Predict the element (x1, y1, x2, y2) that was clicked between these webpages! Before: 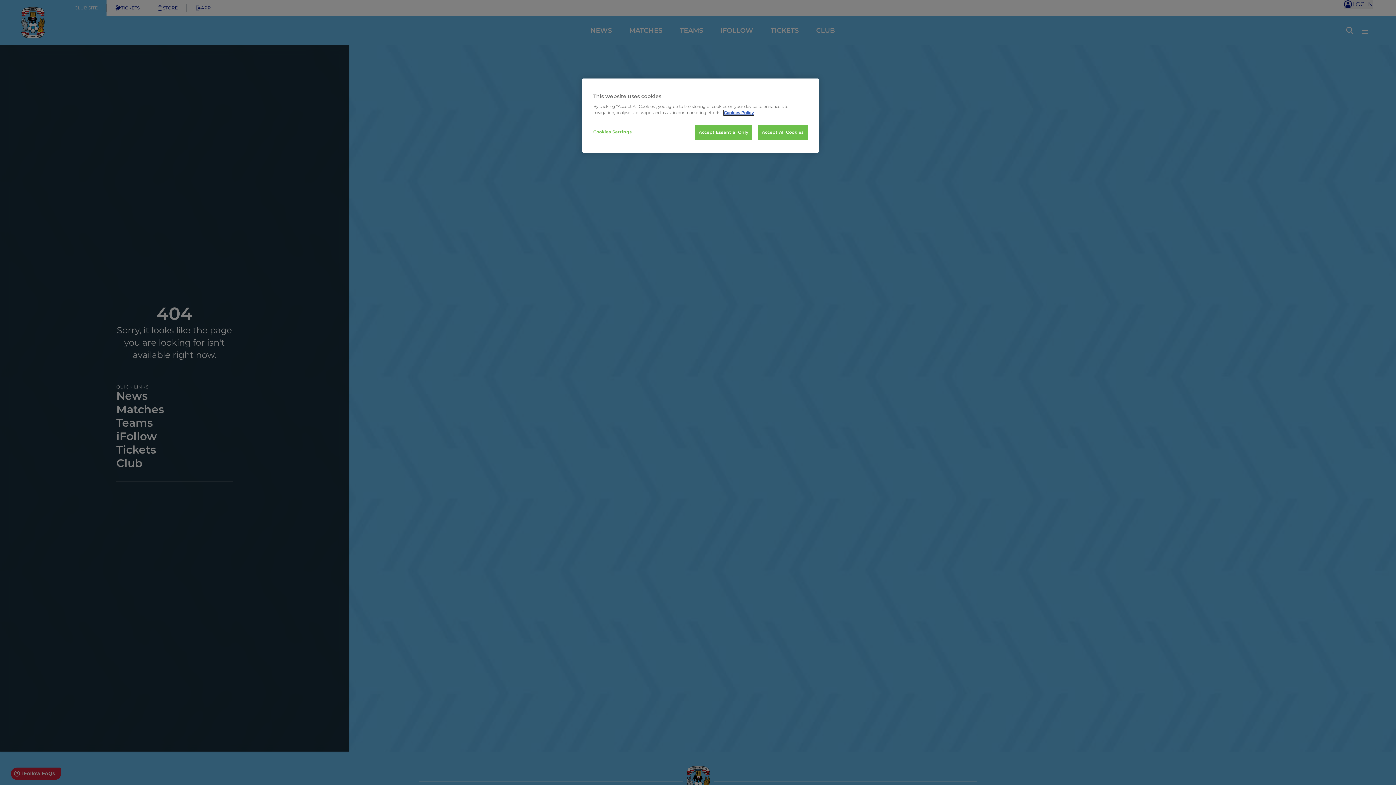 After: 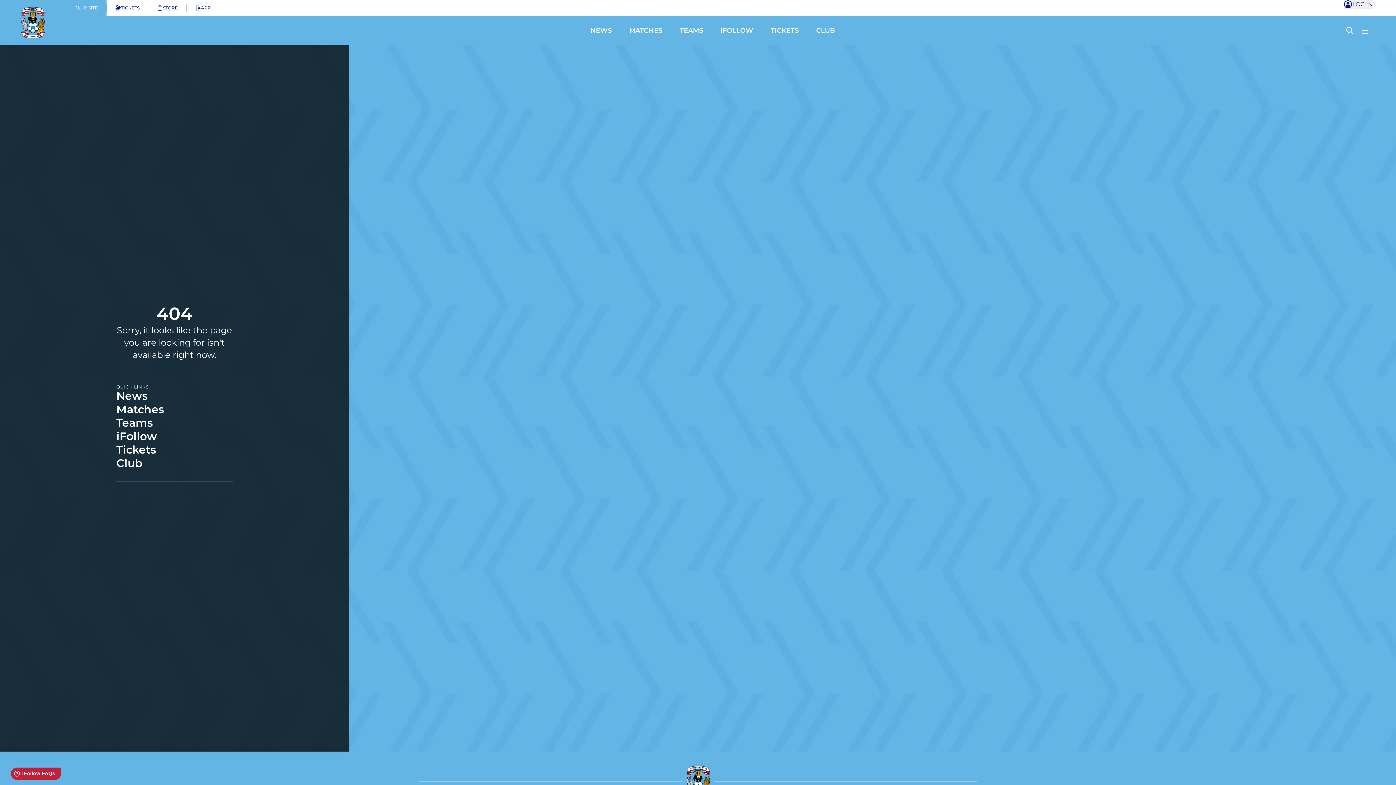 Action: label: Accept Essential Only bbox: (695, 125, 752, 140)